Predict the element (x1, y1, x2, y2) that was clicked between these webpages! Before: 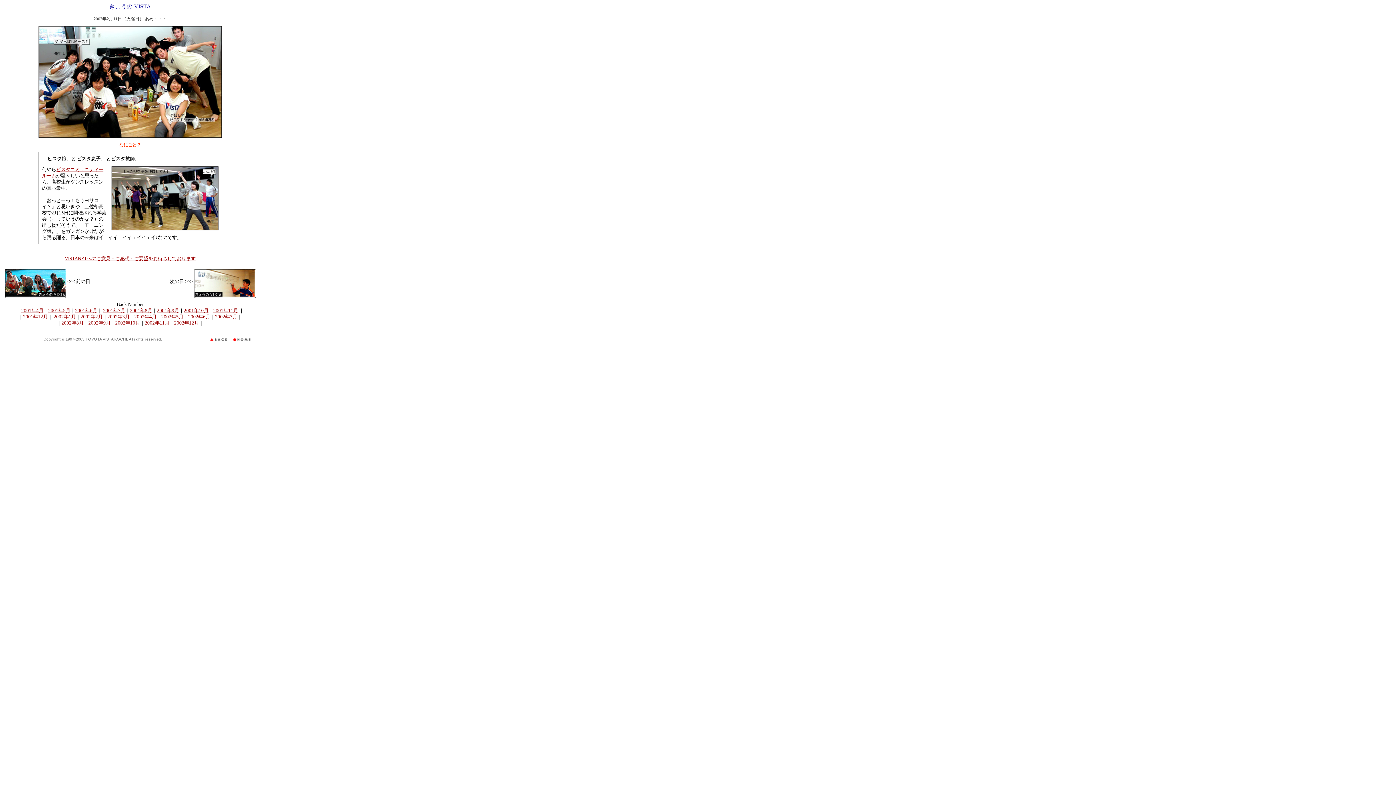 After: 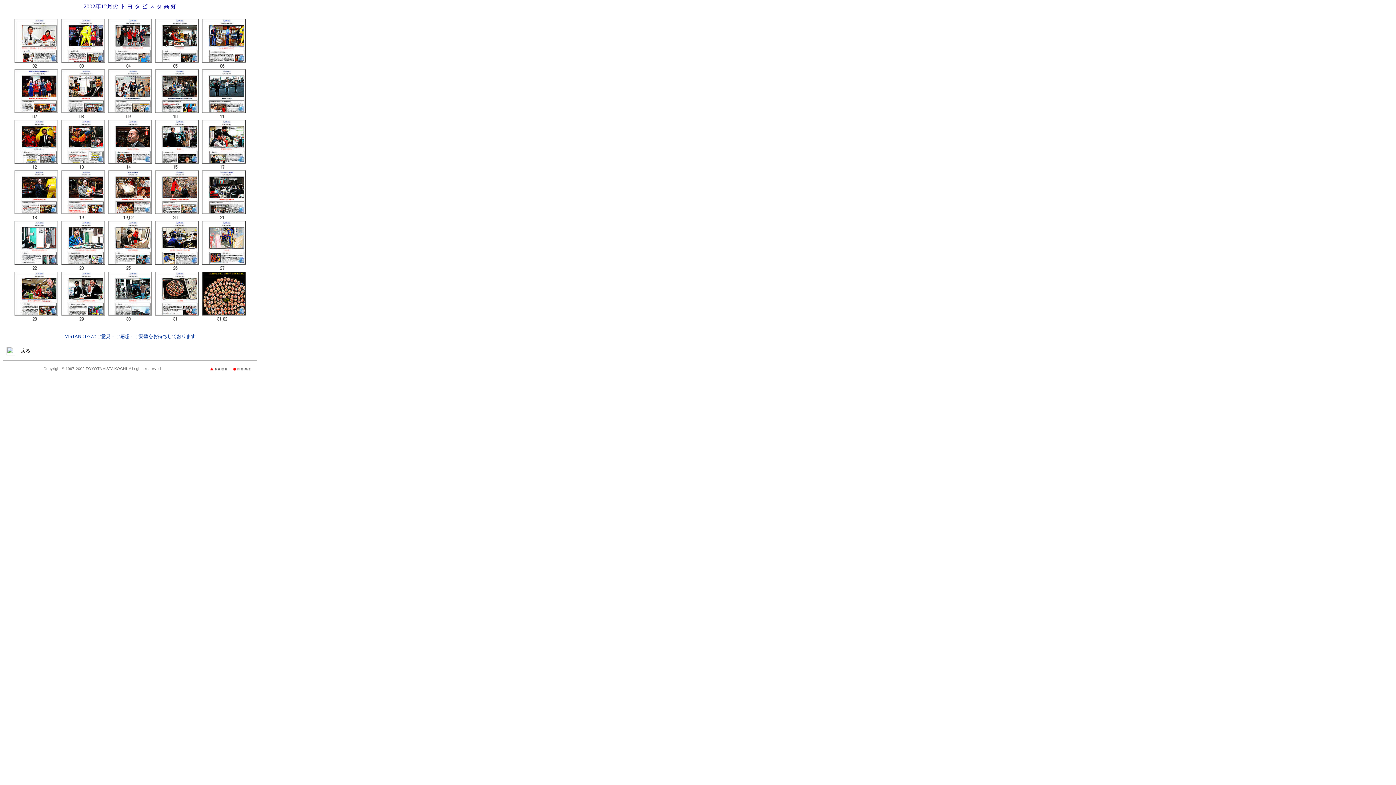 Action: label: 2002年12月 bbox: (174, 320, 198, 325)